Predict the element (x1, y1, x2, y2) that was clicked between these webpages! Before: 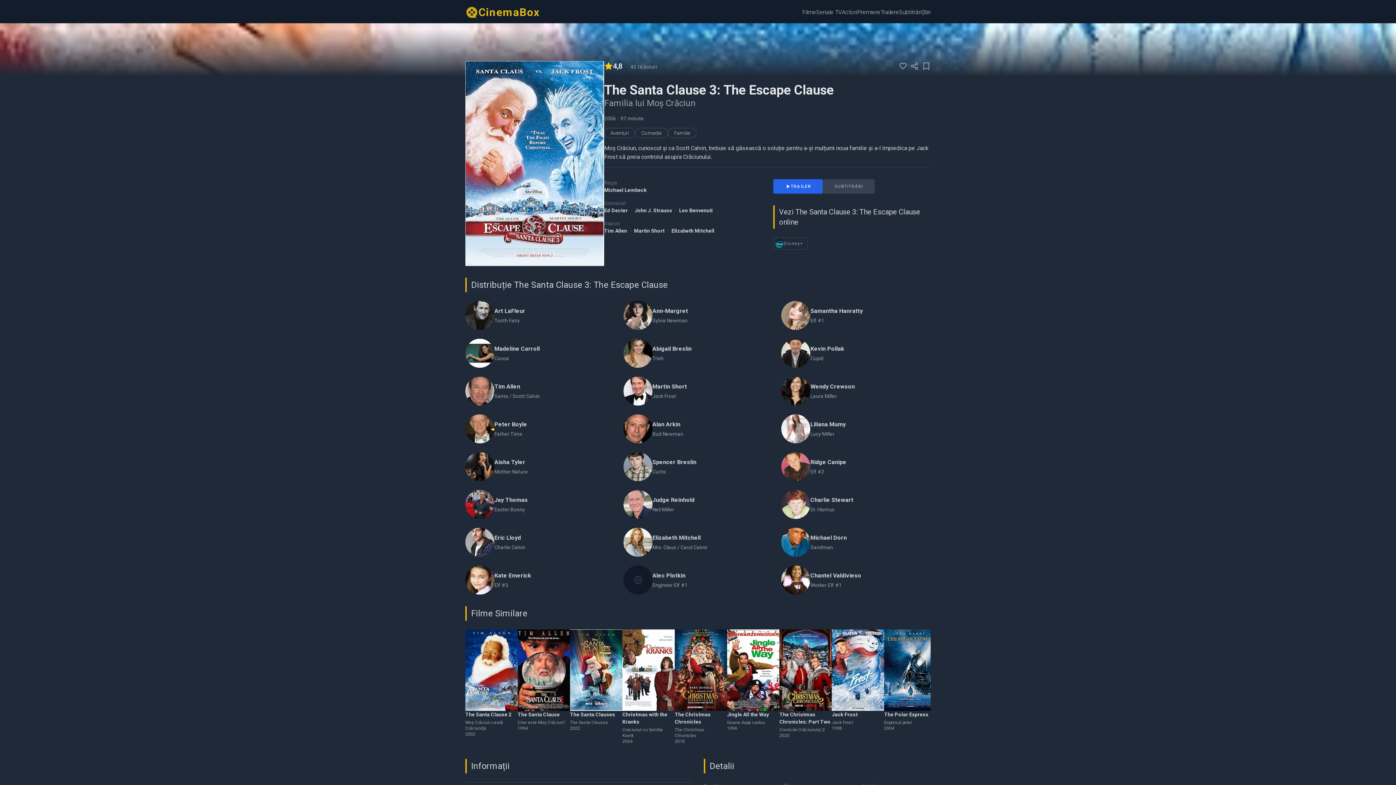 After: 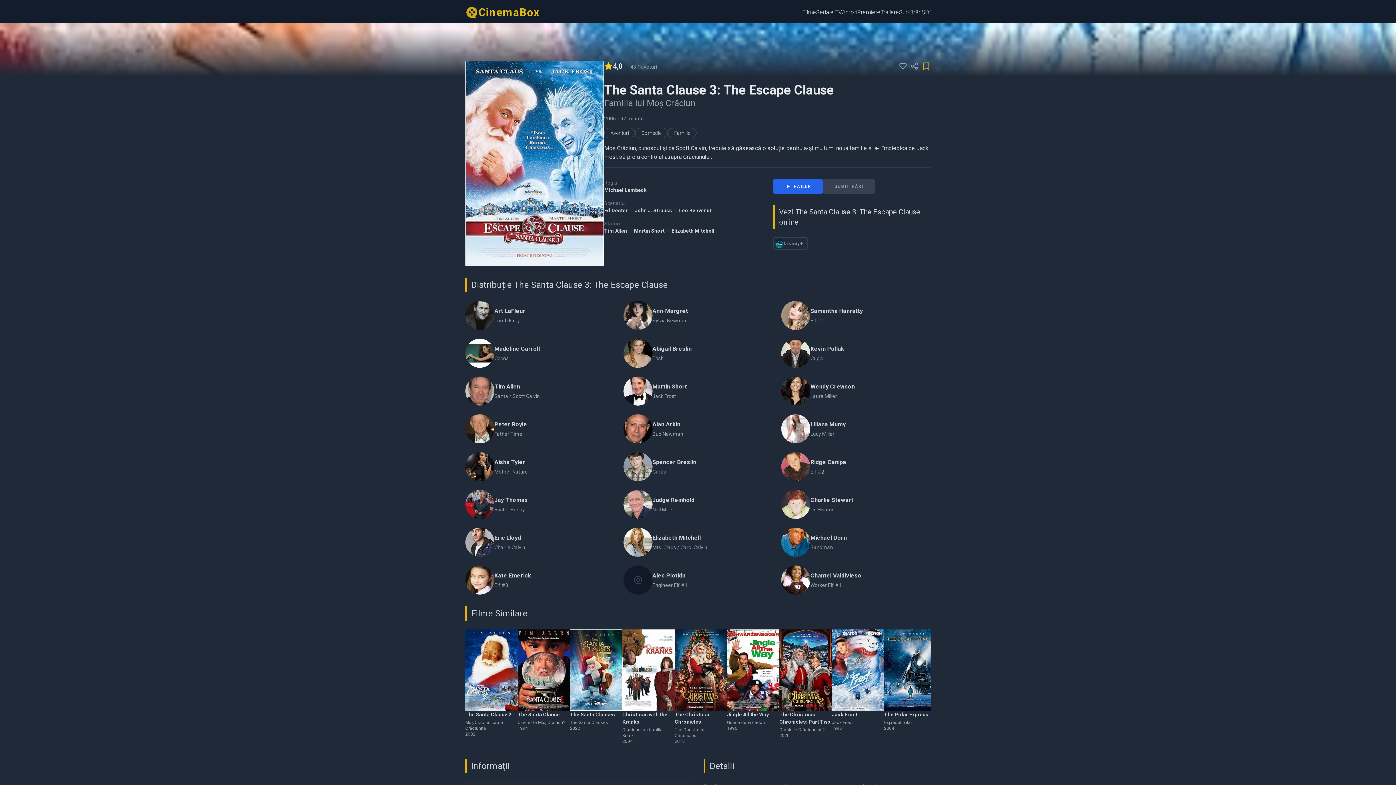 Action: bbox: (922, 61, 930, 70)